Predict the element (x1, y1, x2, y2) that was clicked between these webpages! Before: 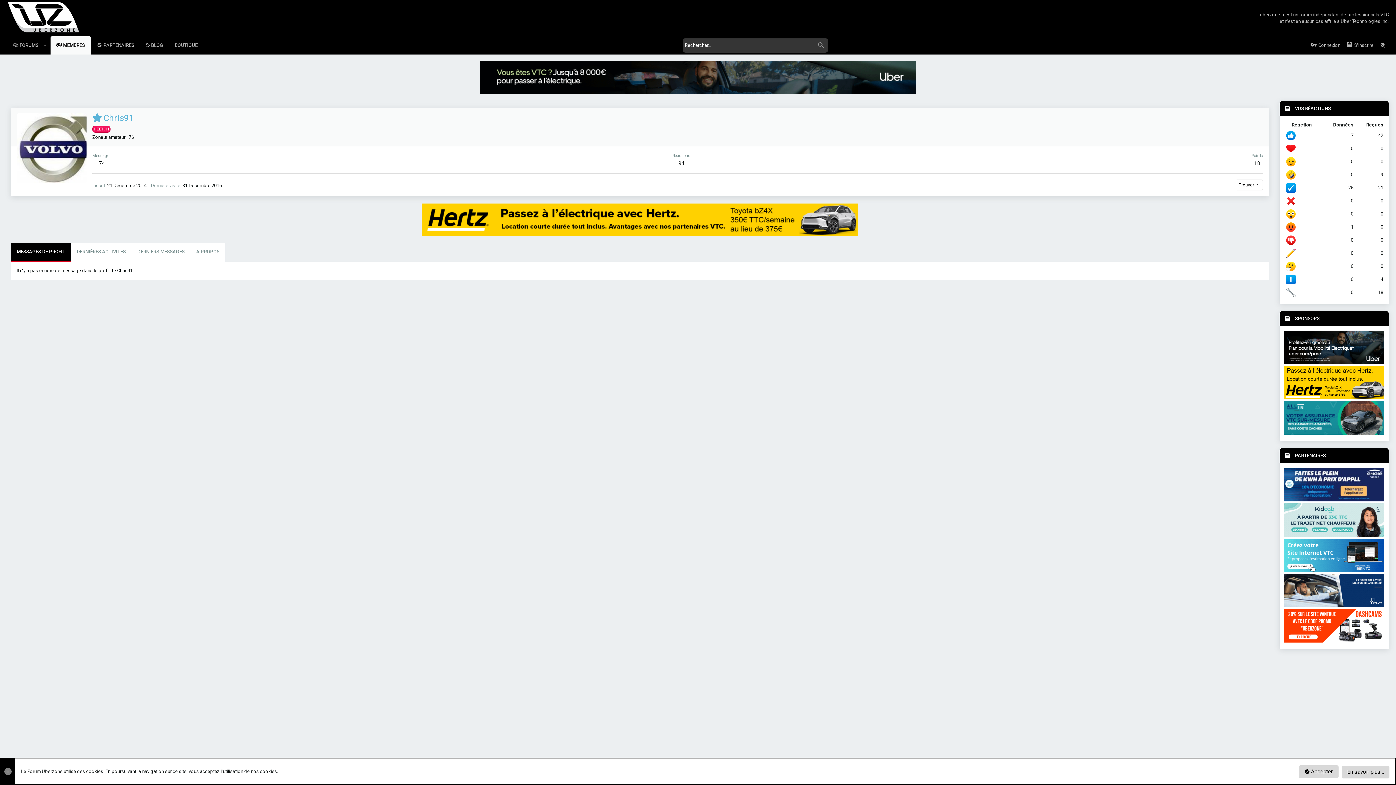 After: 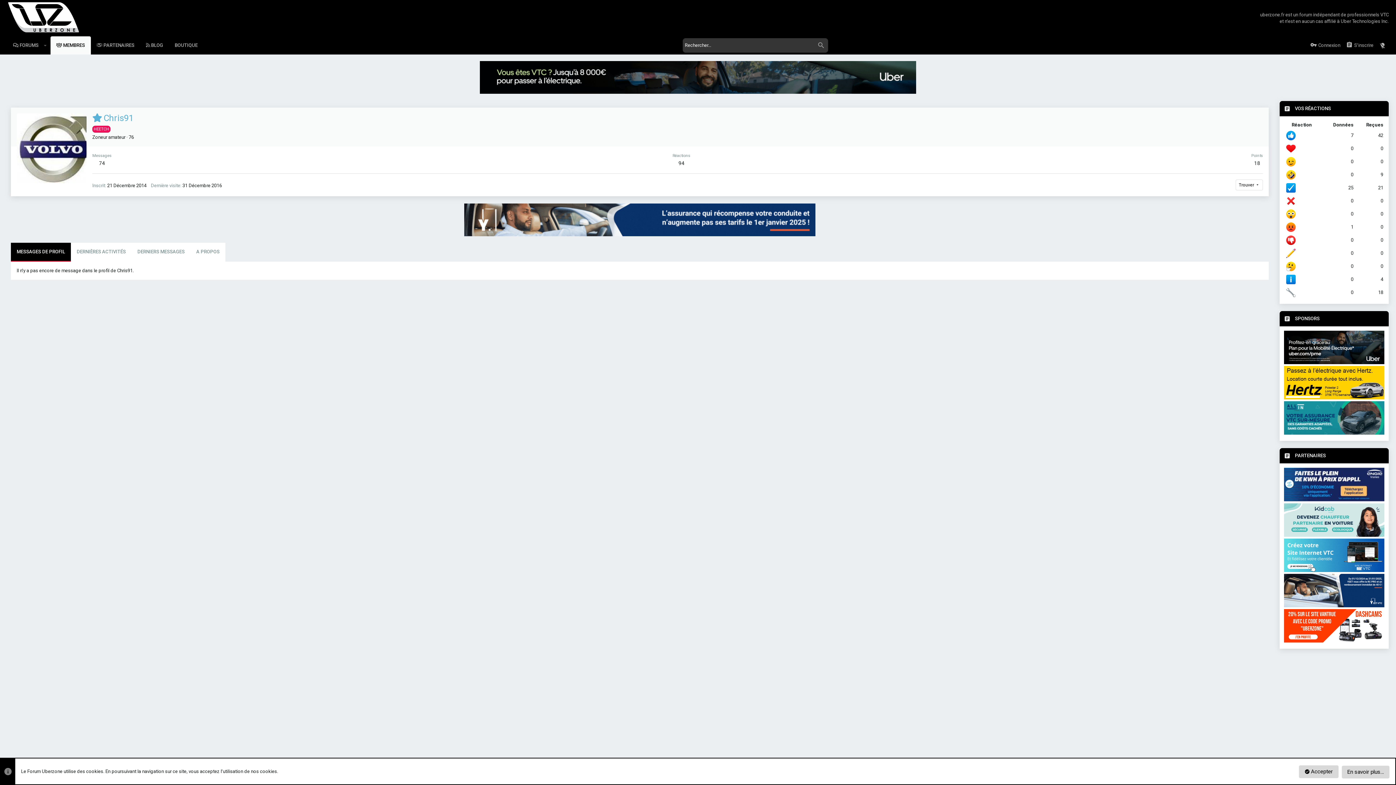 Action: bbox: (1284, 497, 1384, 502)